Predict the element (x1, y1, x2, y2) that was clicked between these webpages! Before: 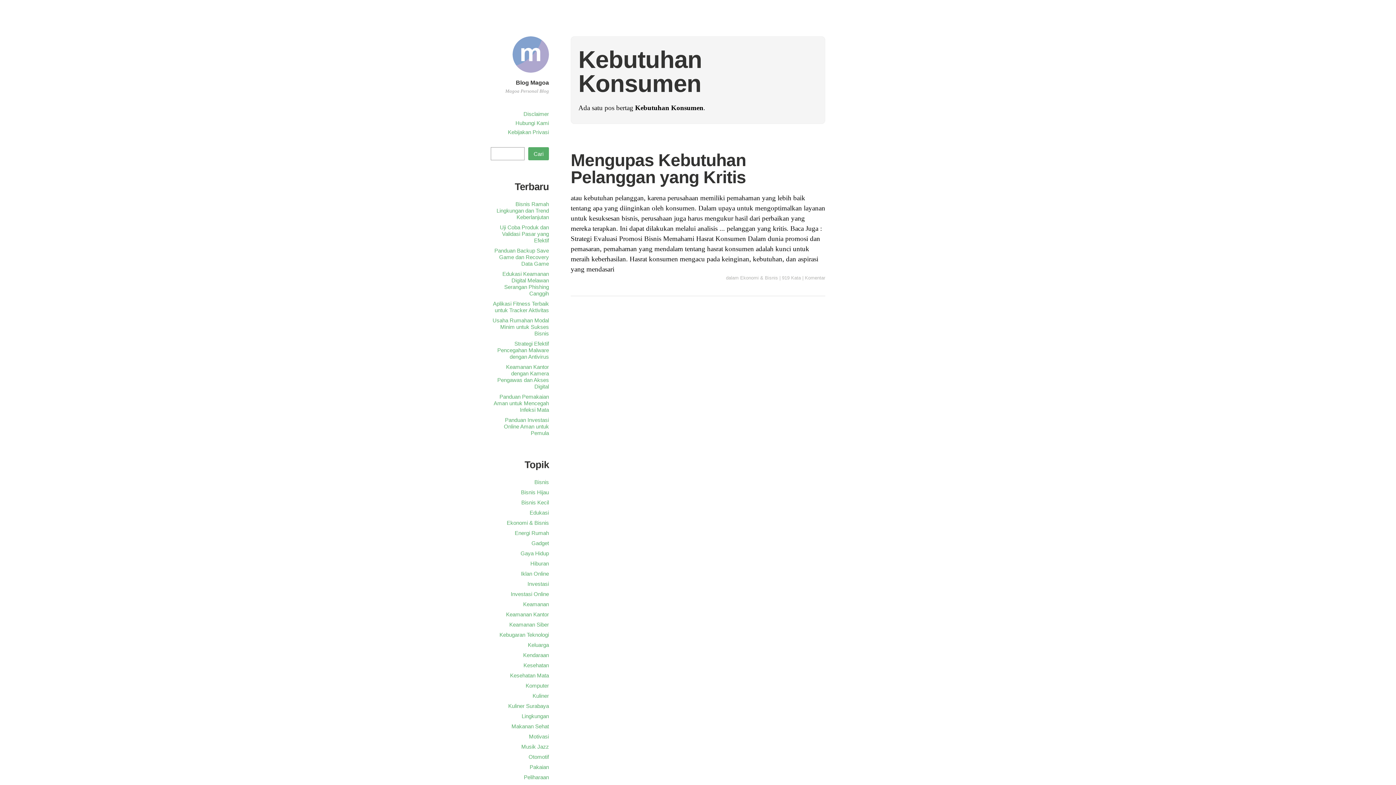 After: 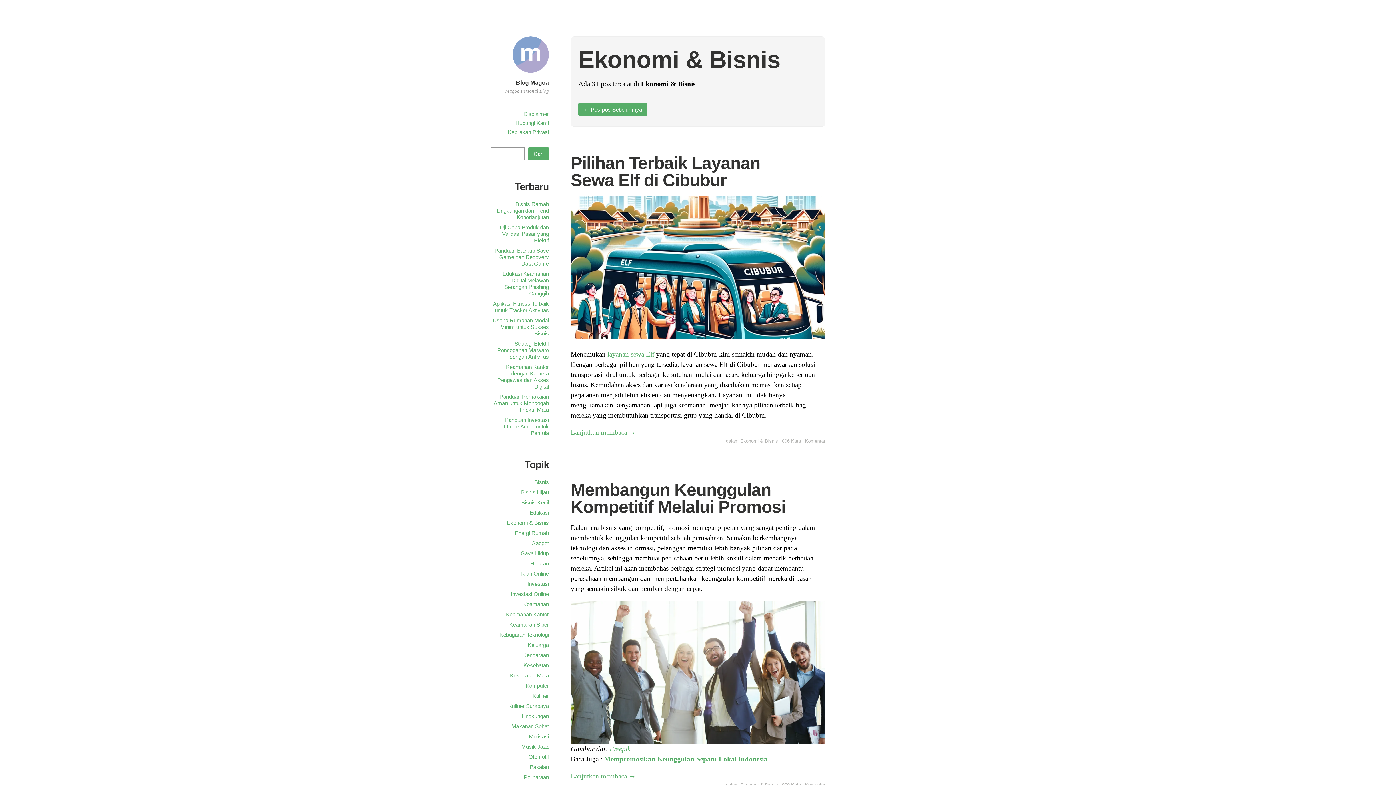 Action: bbox: (506, 520, 549, 526) label: Ekonomi & Bisnis